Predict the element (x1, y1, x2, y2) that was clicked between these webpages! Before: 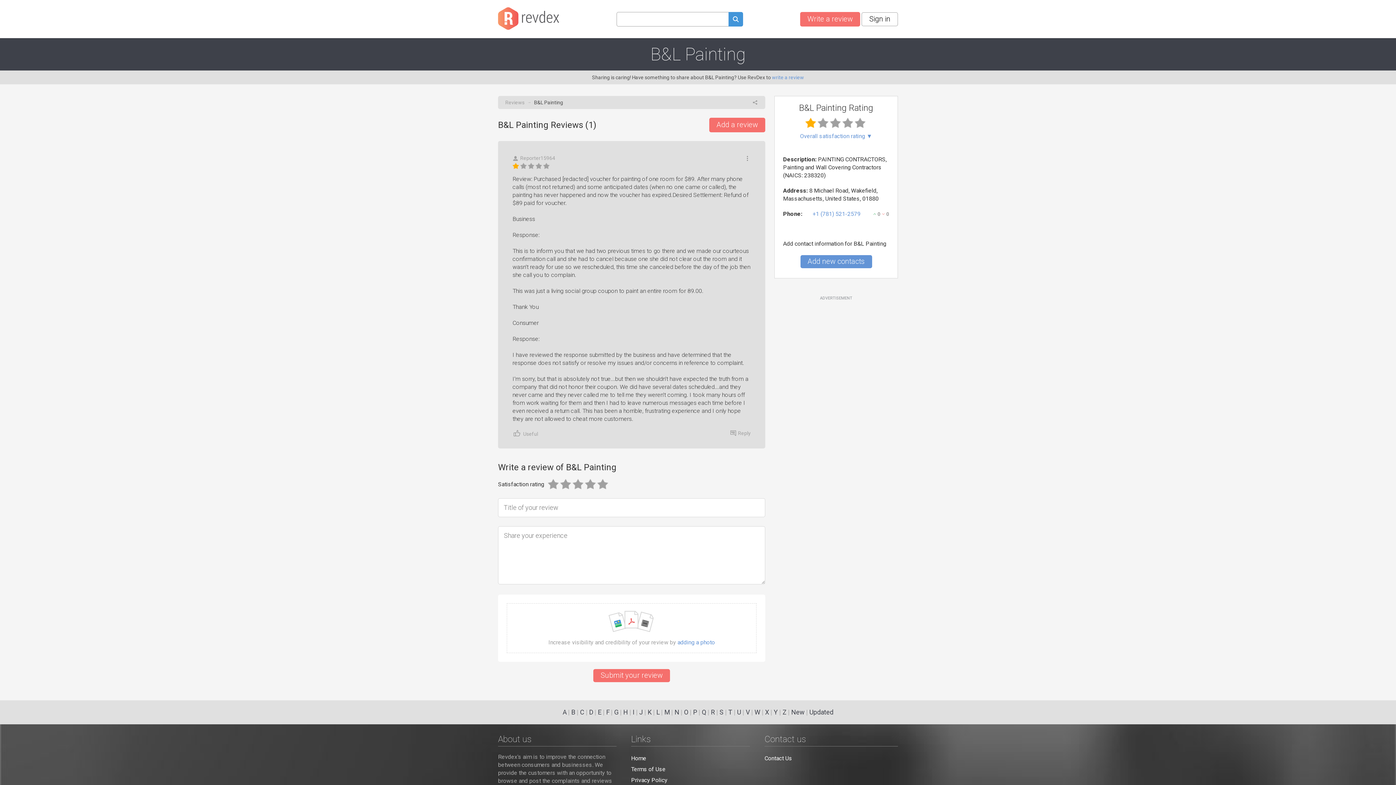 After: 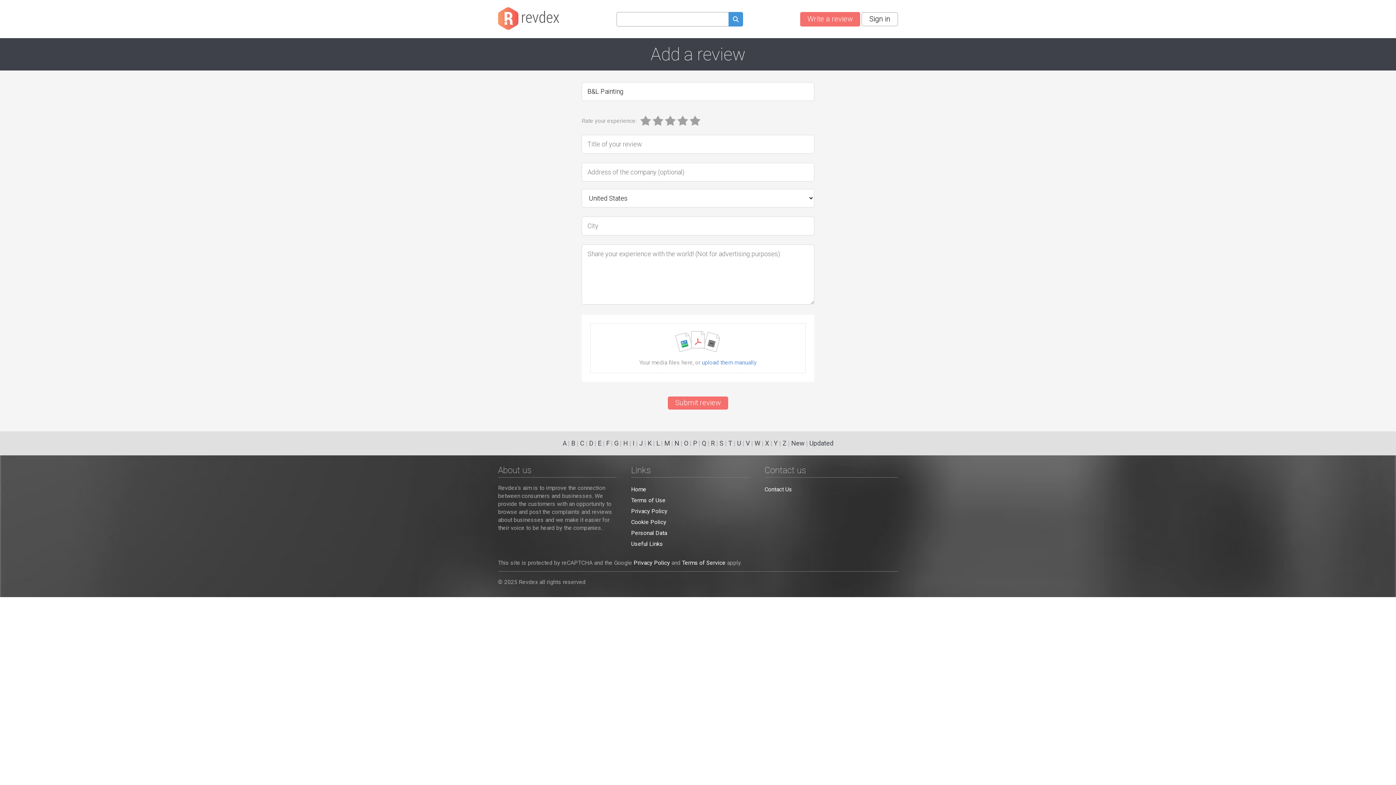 Action: label: write a review bbox: (772, 74, 804, 80)